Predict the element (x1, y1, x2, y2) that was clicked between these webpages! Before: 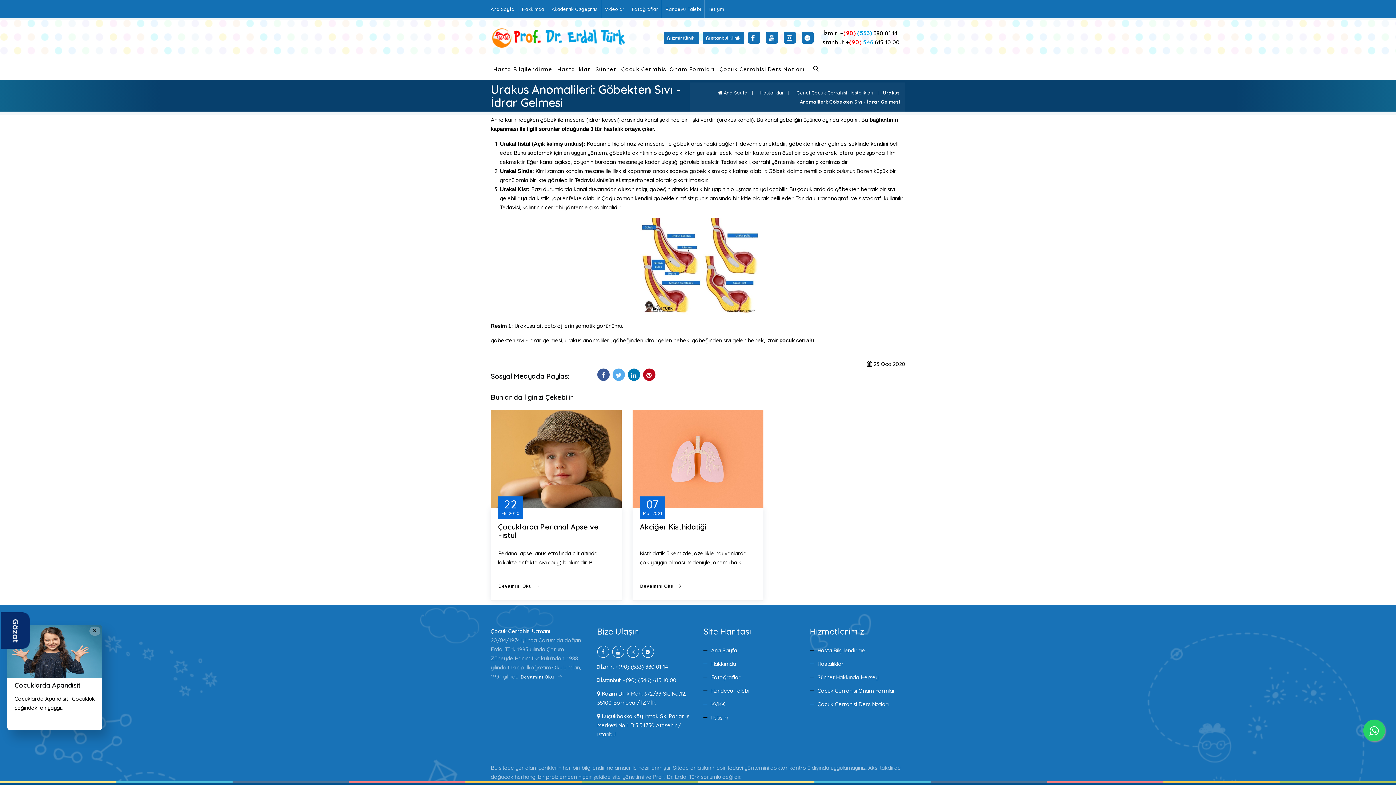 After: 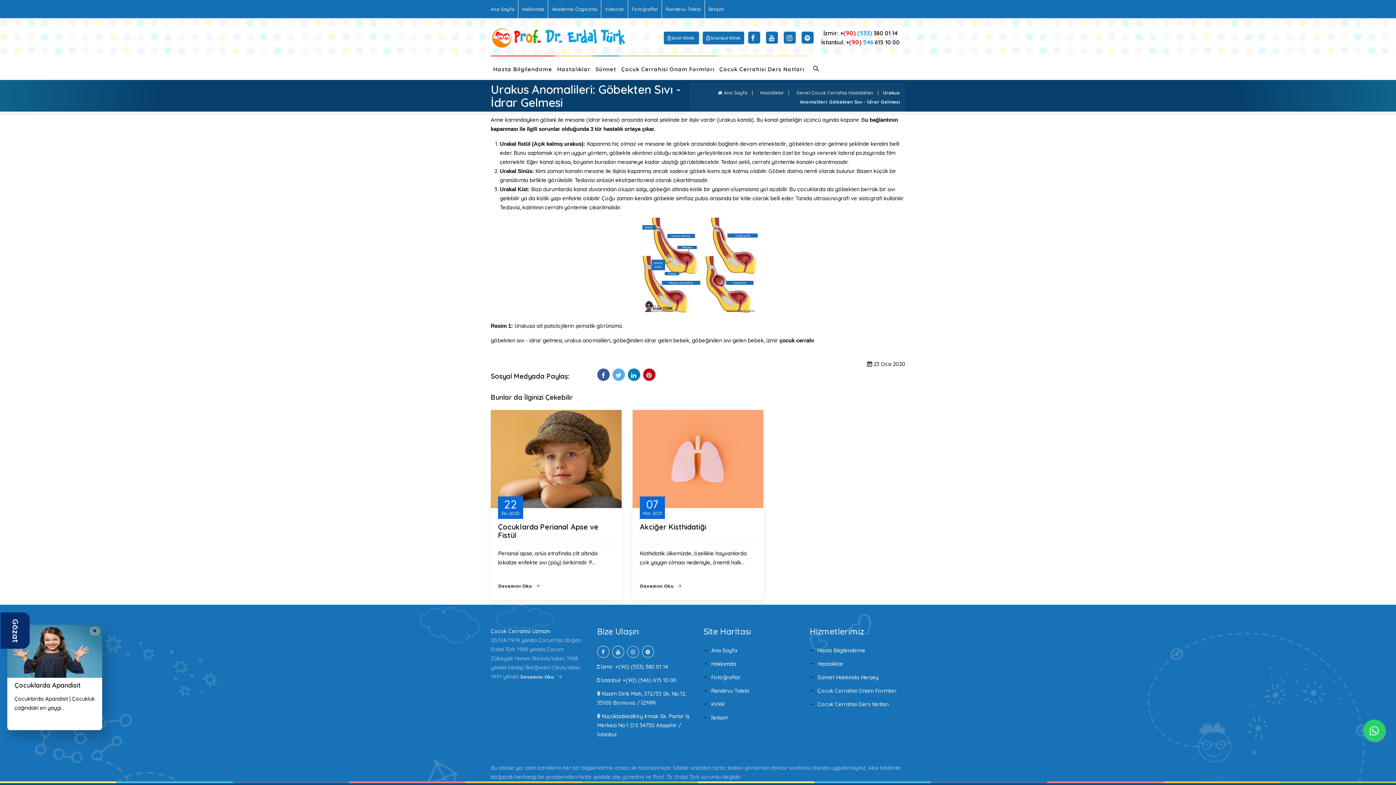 Action: bbox: (597, 663, 668, 670) label:  İzmir: +(90) (533) 380 01 14